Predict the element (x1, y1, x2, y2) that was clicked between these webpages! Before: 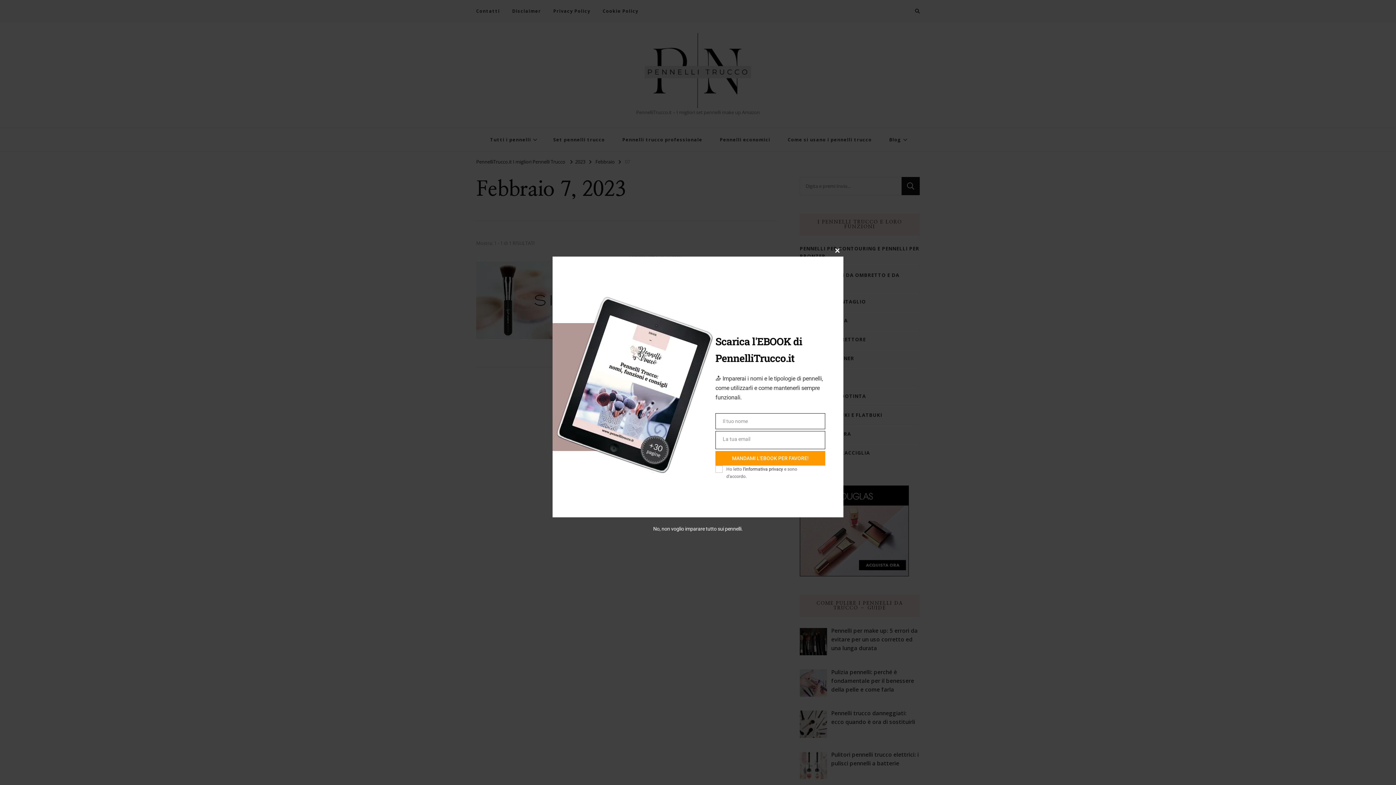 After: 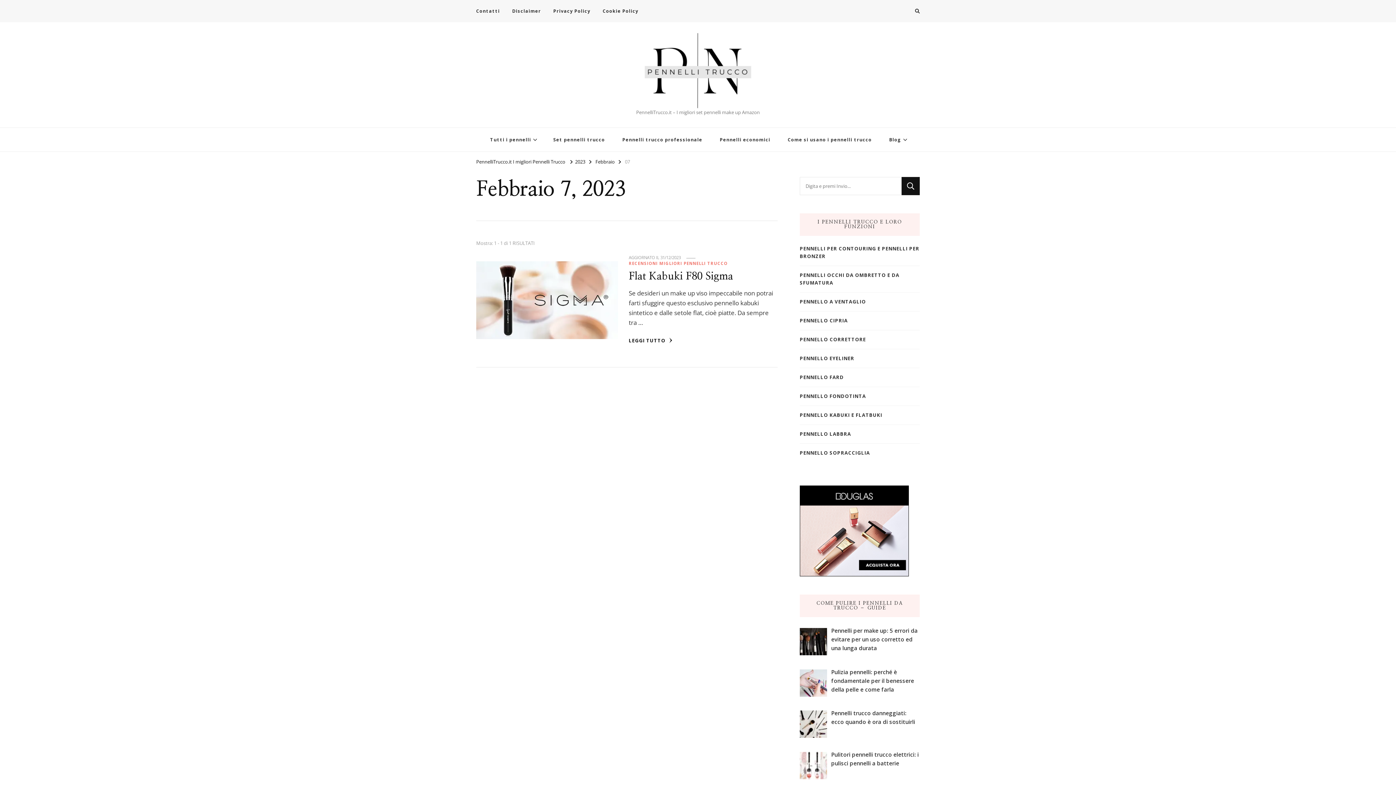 Action: label: No, non voglio imparare tutto sui pennelli. bbox: (653, 526, 743, 531)